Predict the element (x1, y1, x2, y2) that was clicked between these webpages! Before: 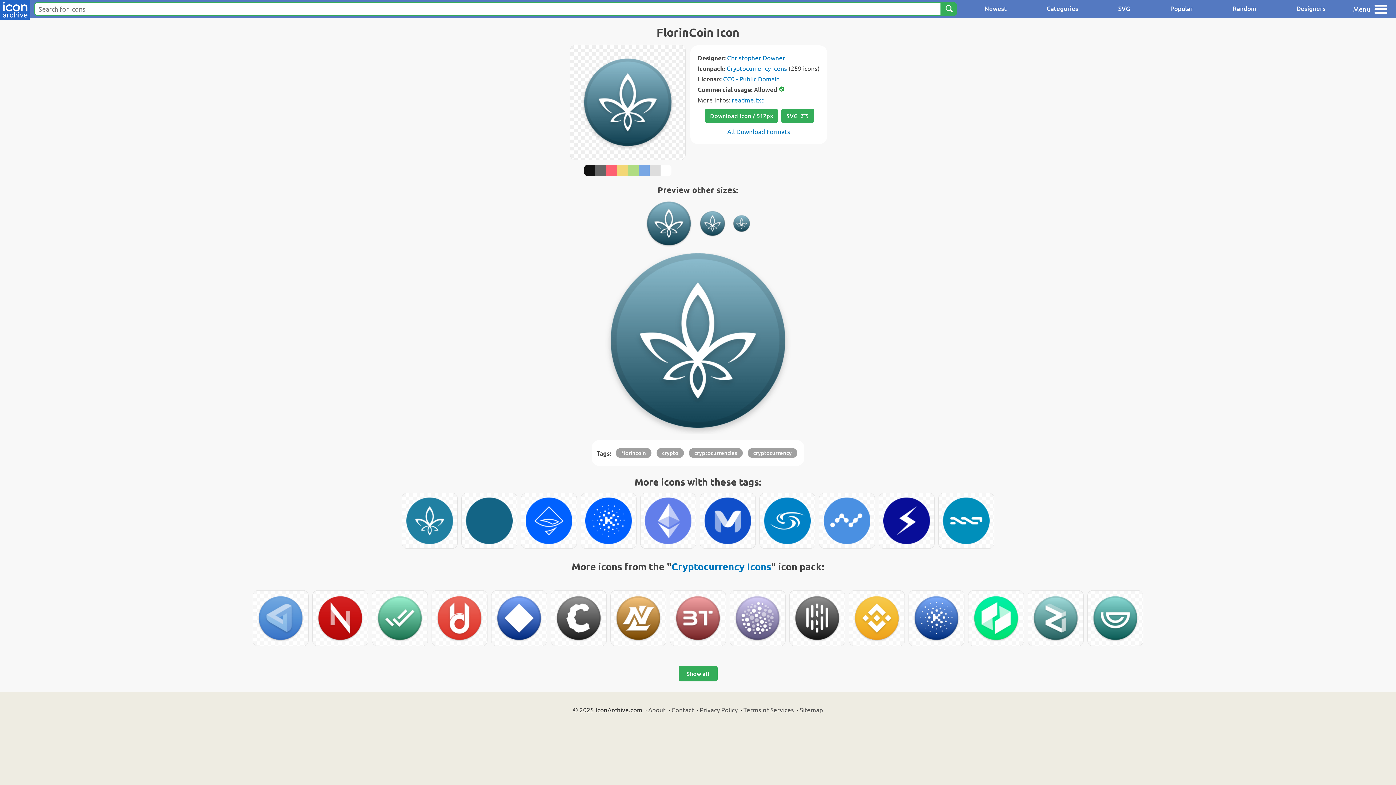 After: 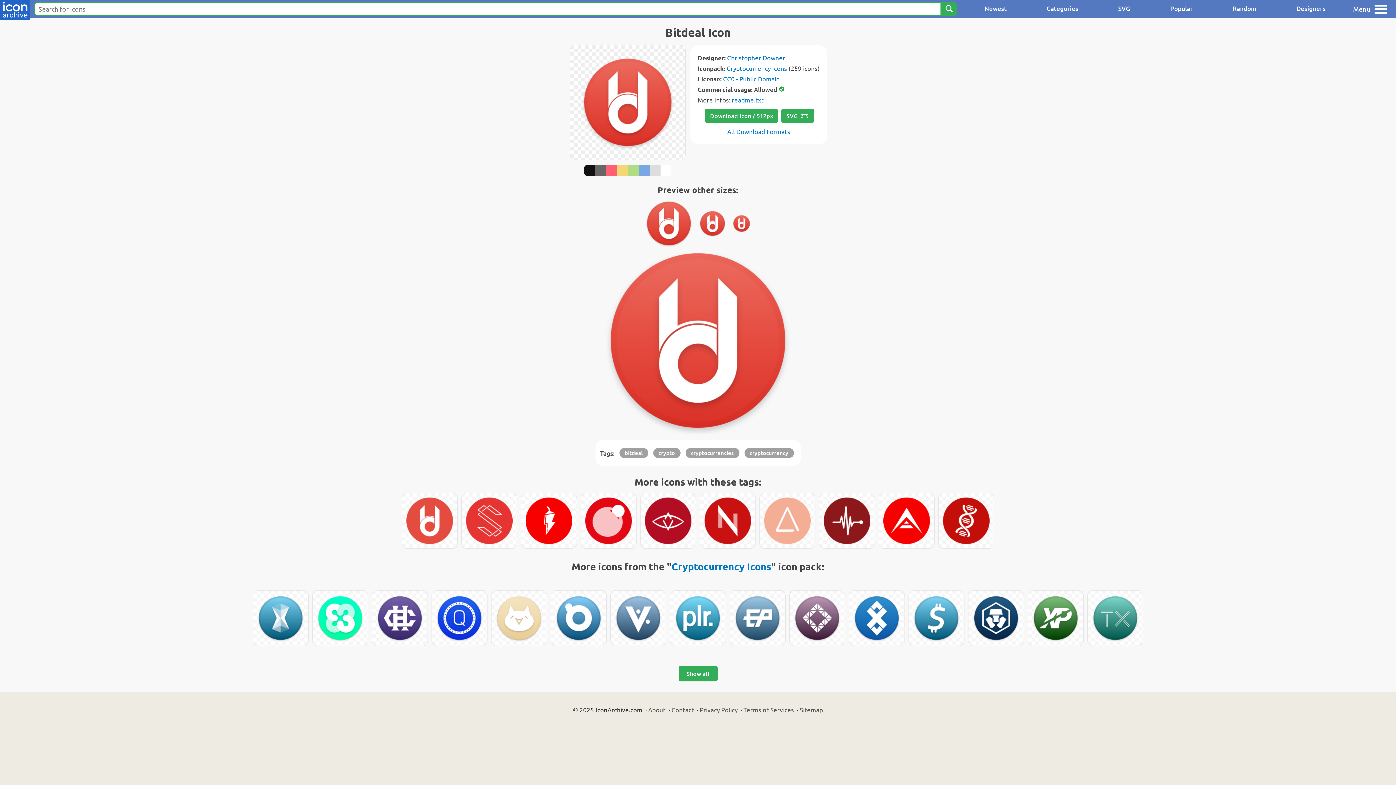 Action: bbox: (432, 590, 487, 646)